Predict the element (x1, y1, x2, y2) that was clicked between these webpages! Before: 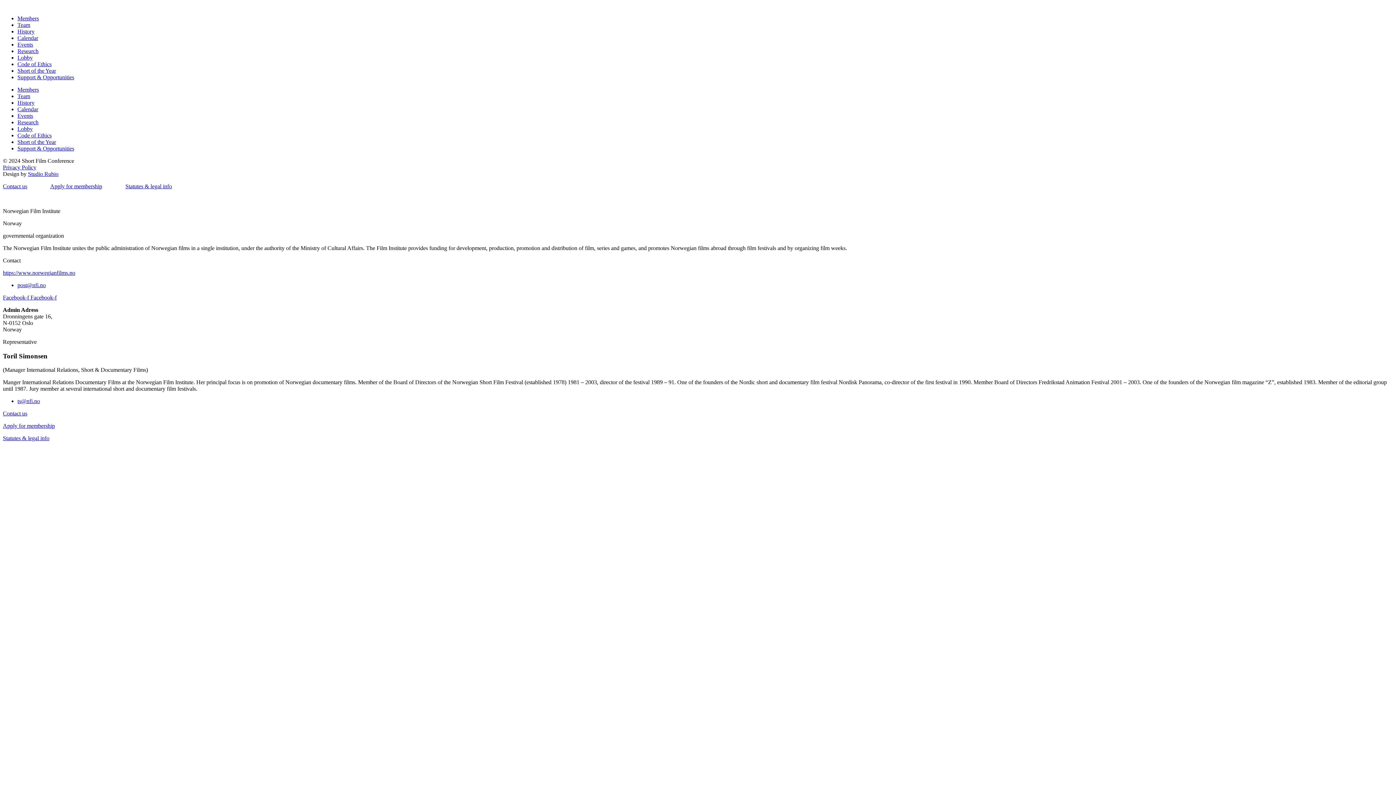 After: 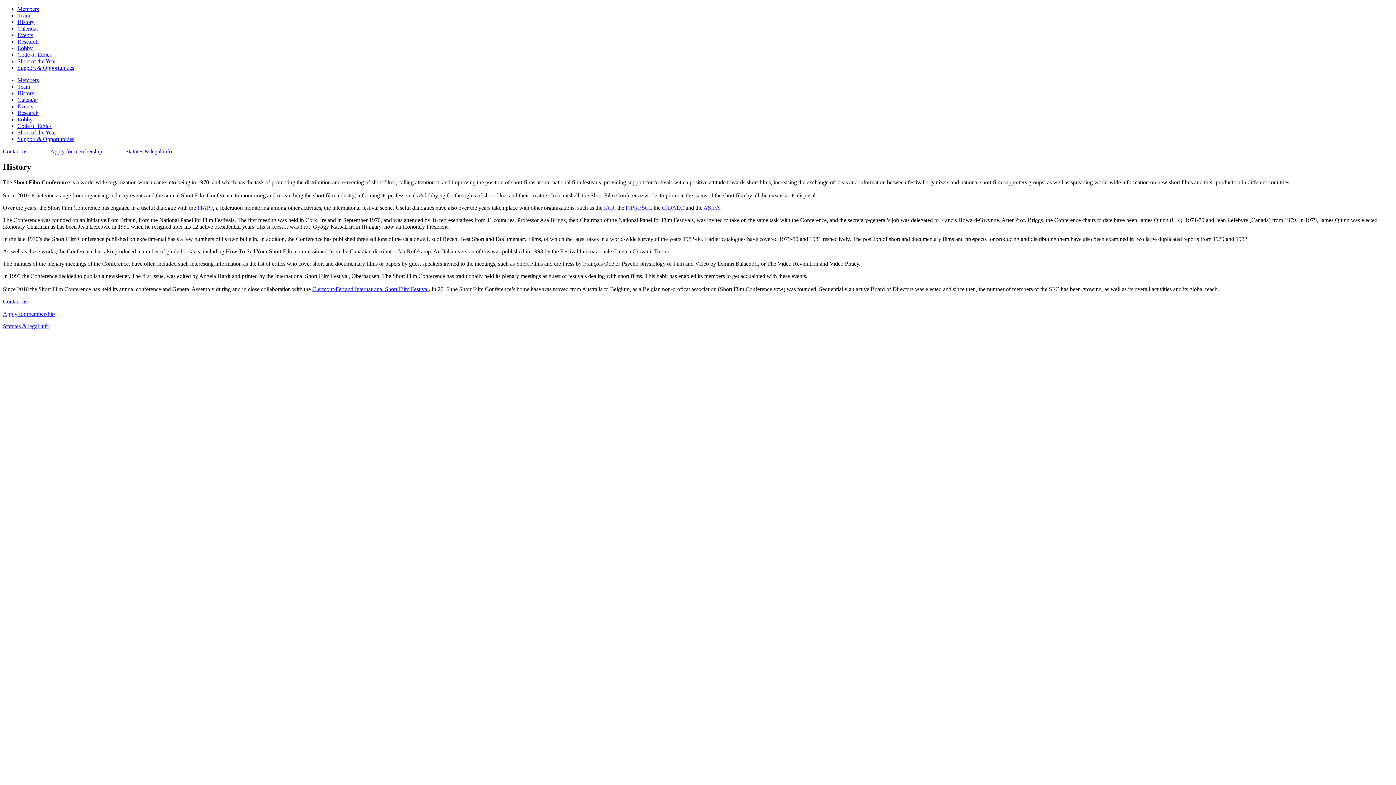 Action: label: History bbox: (17, 28, 34, 34)